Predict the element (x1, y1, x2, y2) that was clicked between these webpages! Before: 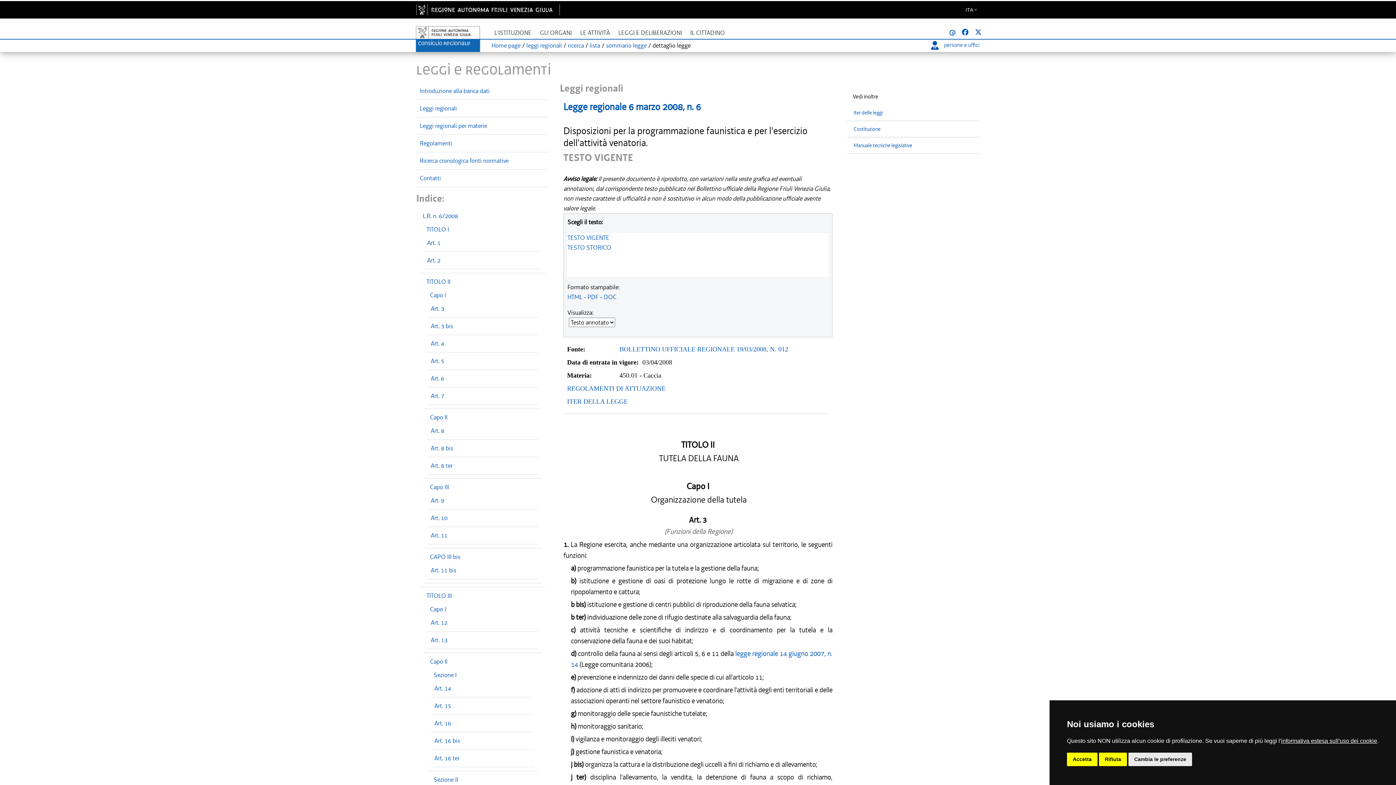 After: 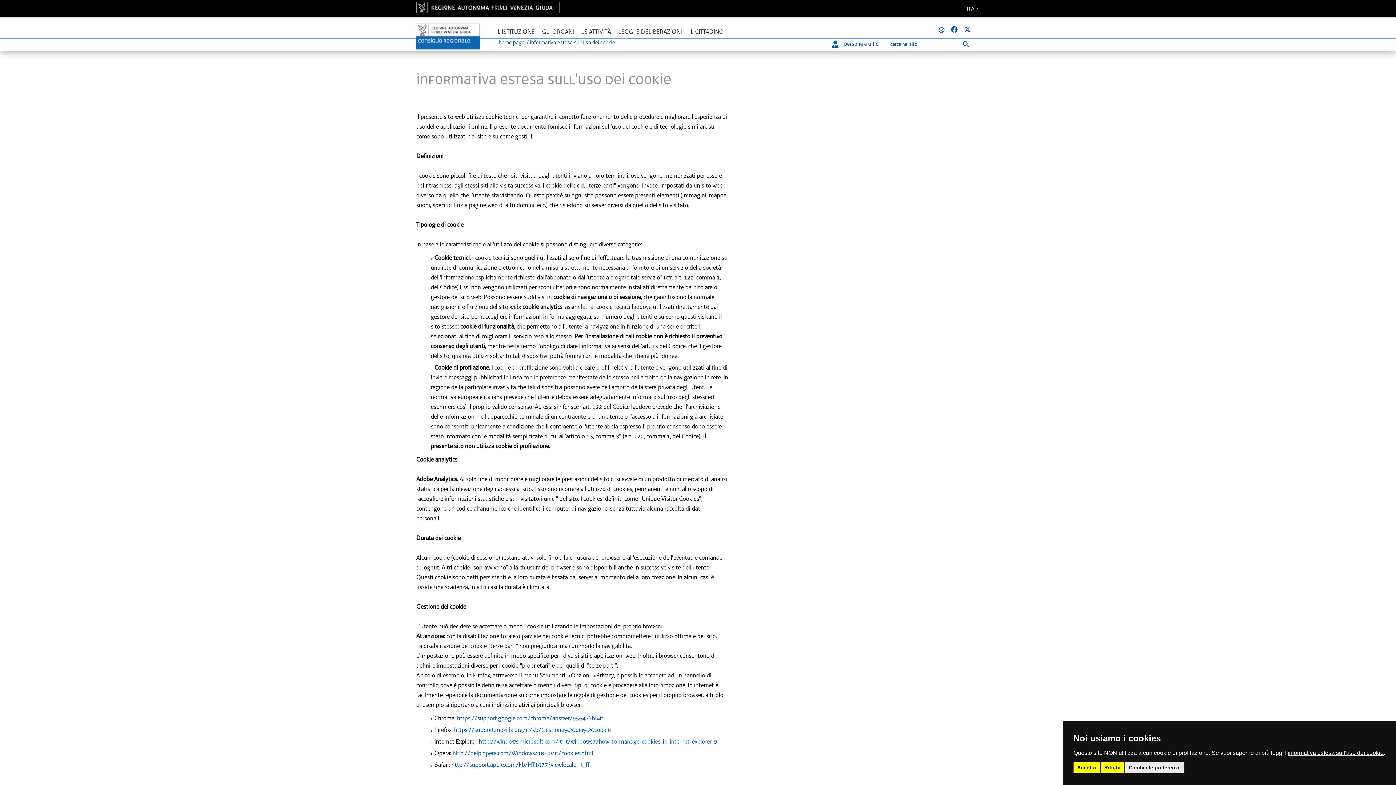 Action: label: informativa estesa sull'uso dei cookie bbox: (1281, 738, 1377, 744)